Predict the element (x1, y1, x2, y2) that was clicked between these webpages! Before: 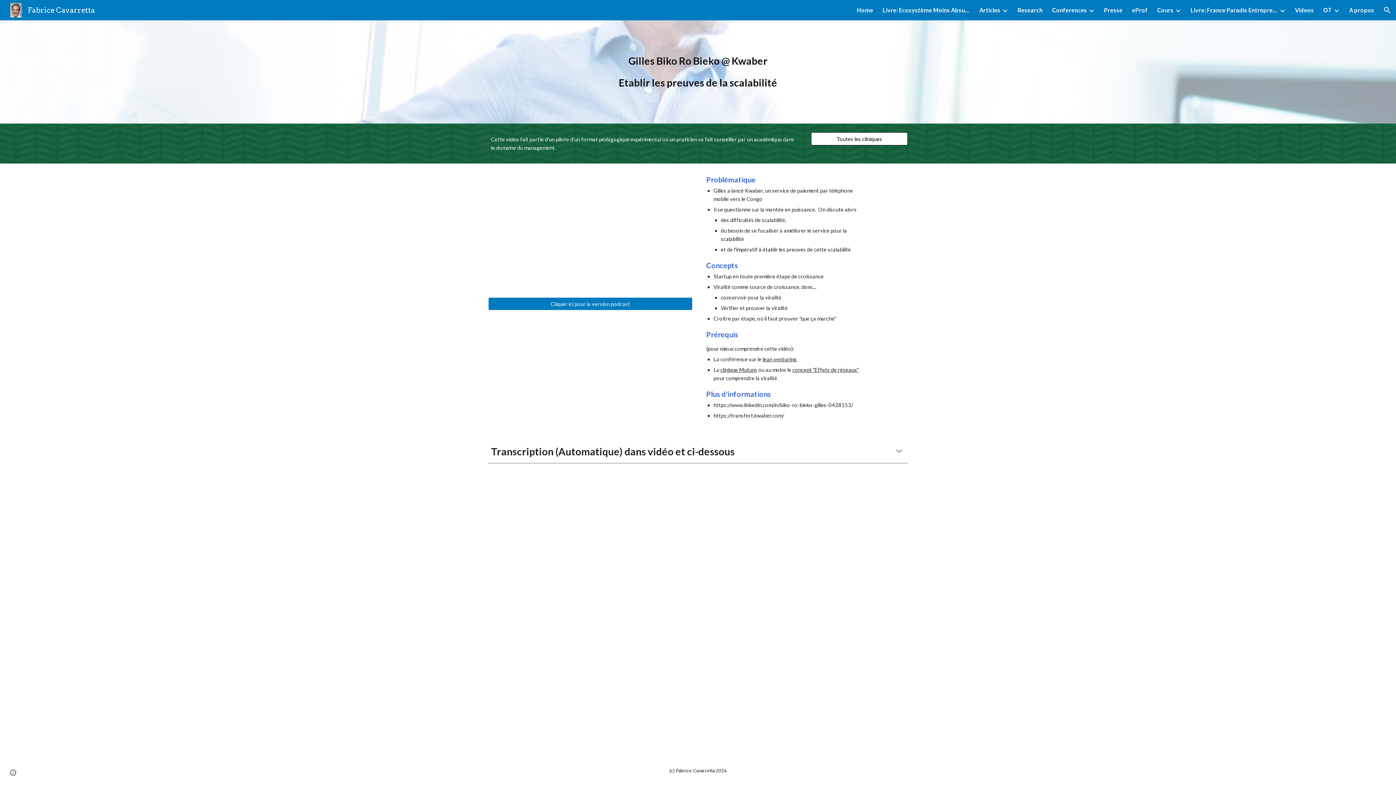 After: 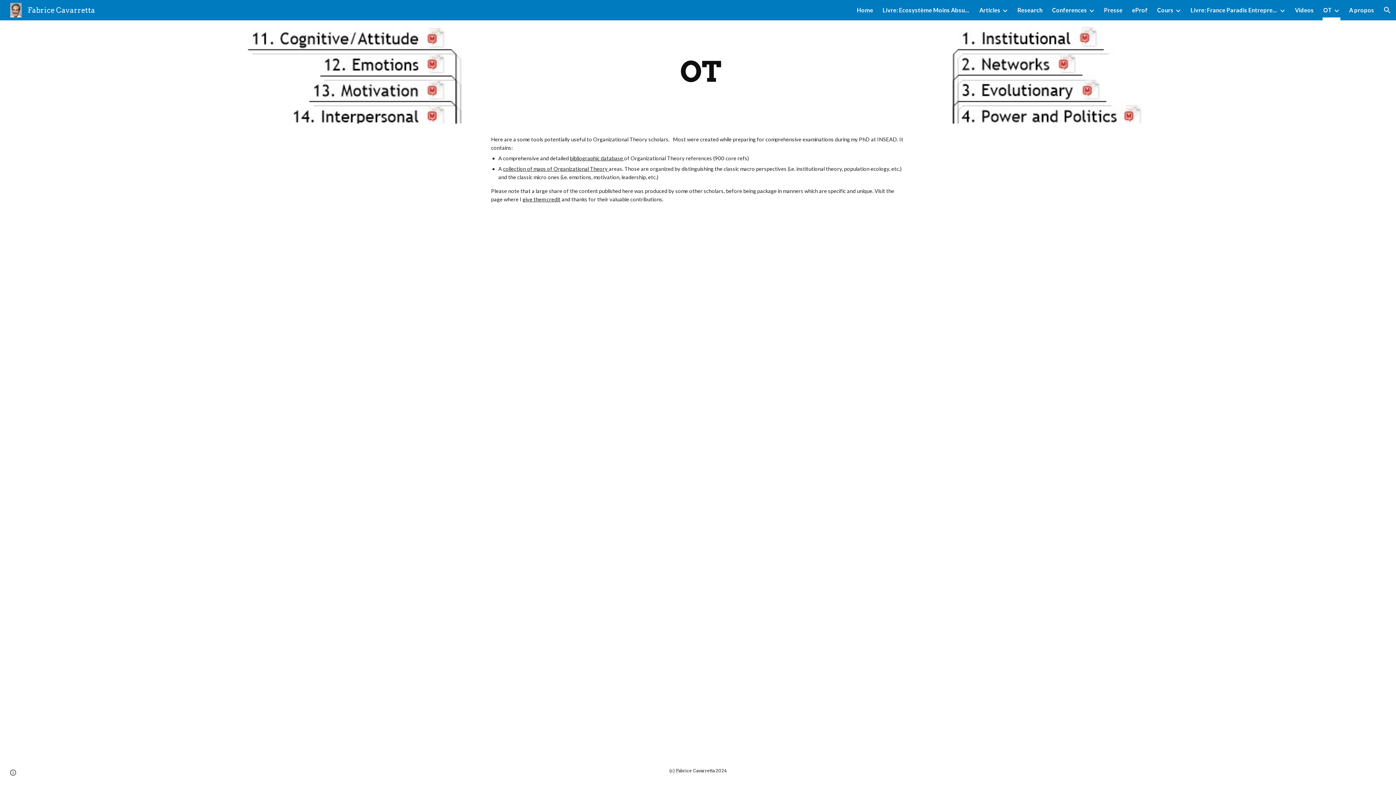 Action: bbox: (1323, 5, 1332, 15) label: OT